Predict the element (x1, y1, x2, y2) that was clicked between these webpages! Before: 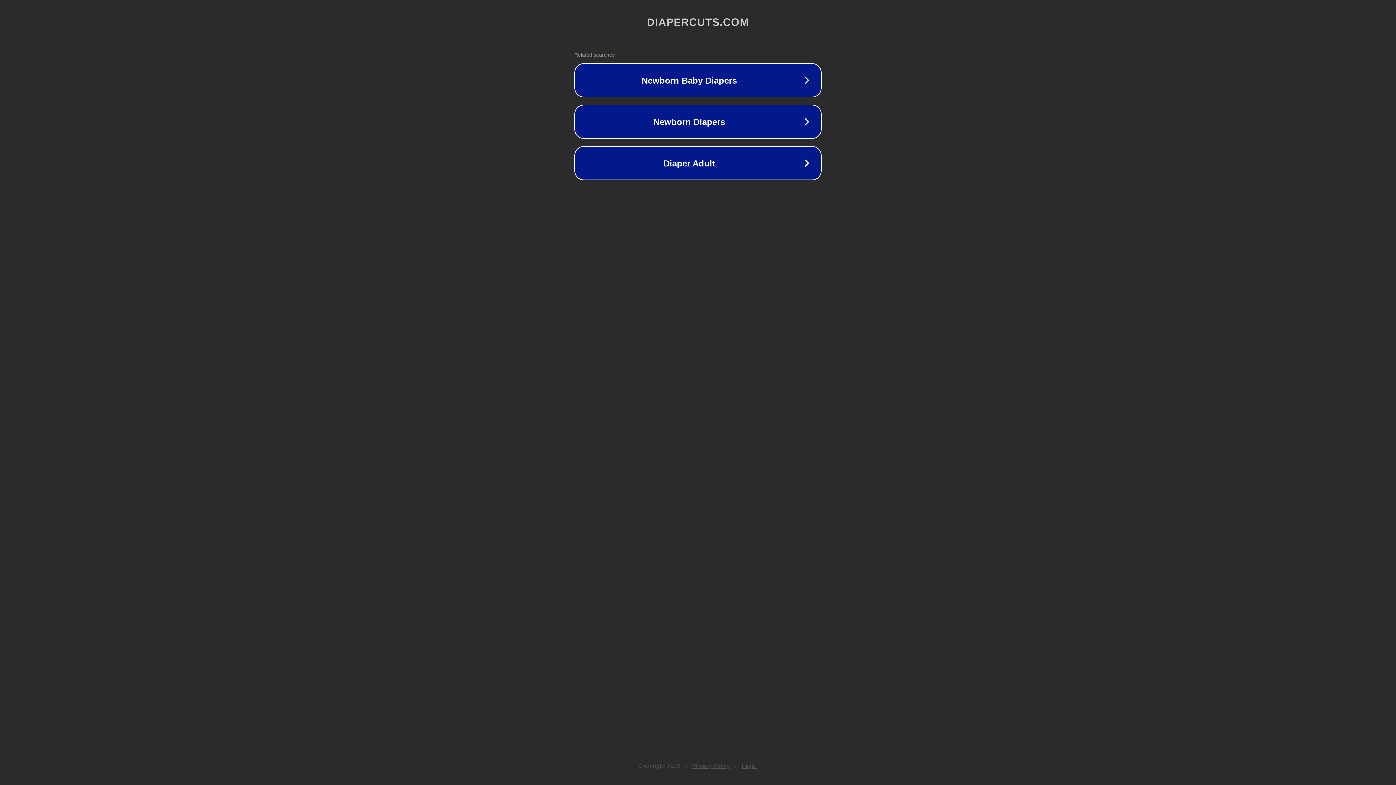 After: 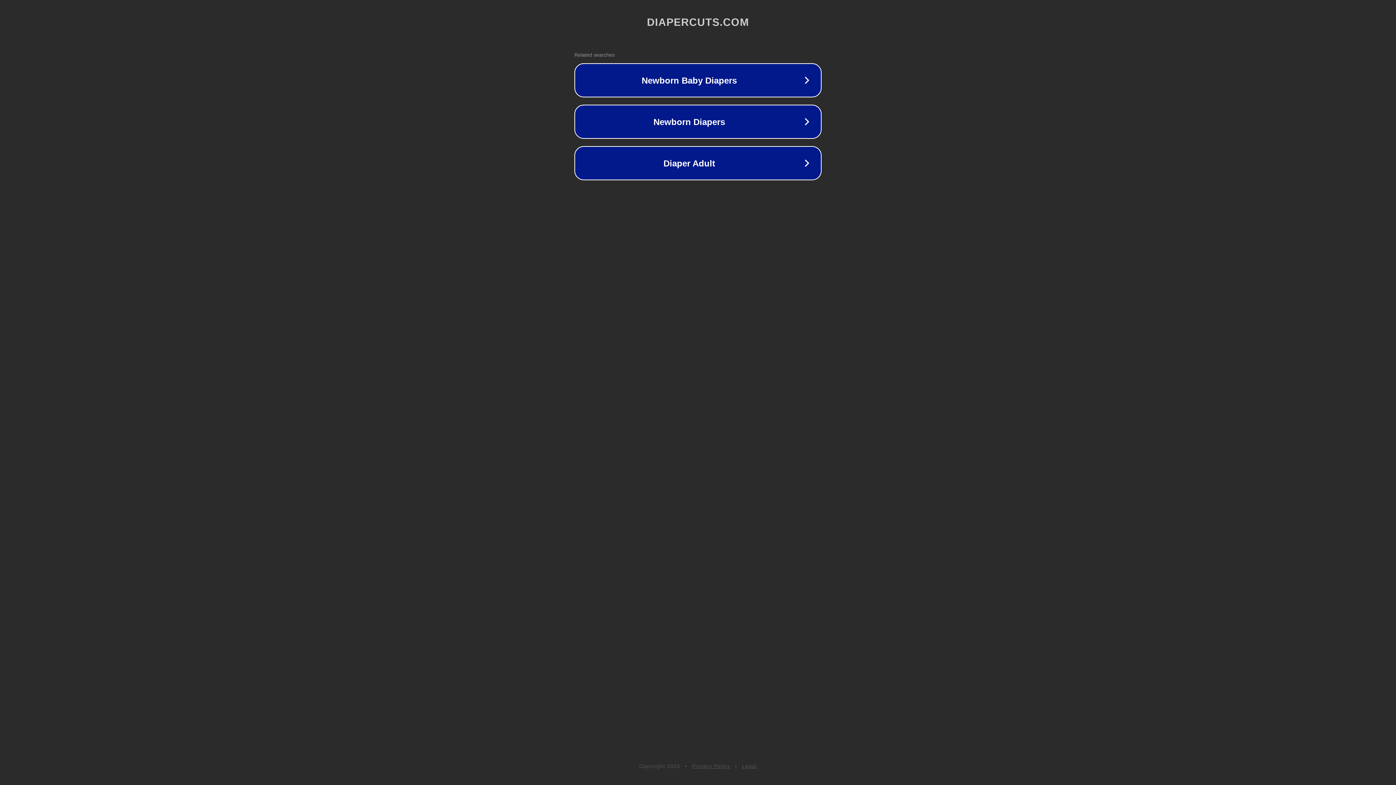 Action: label: Legal bbox: (742, 763, 757, 769)